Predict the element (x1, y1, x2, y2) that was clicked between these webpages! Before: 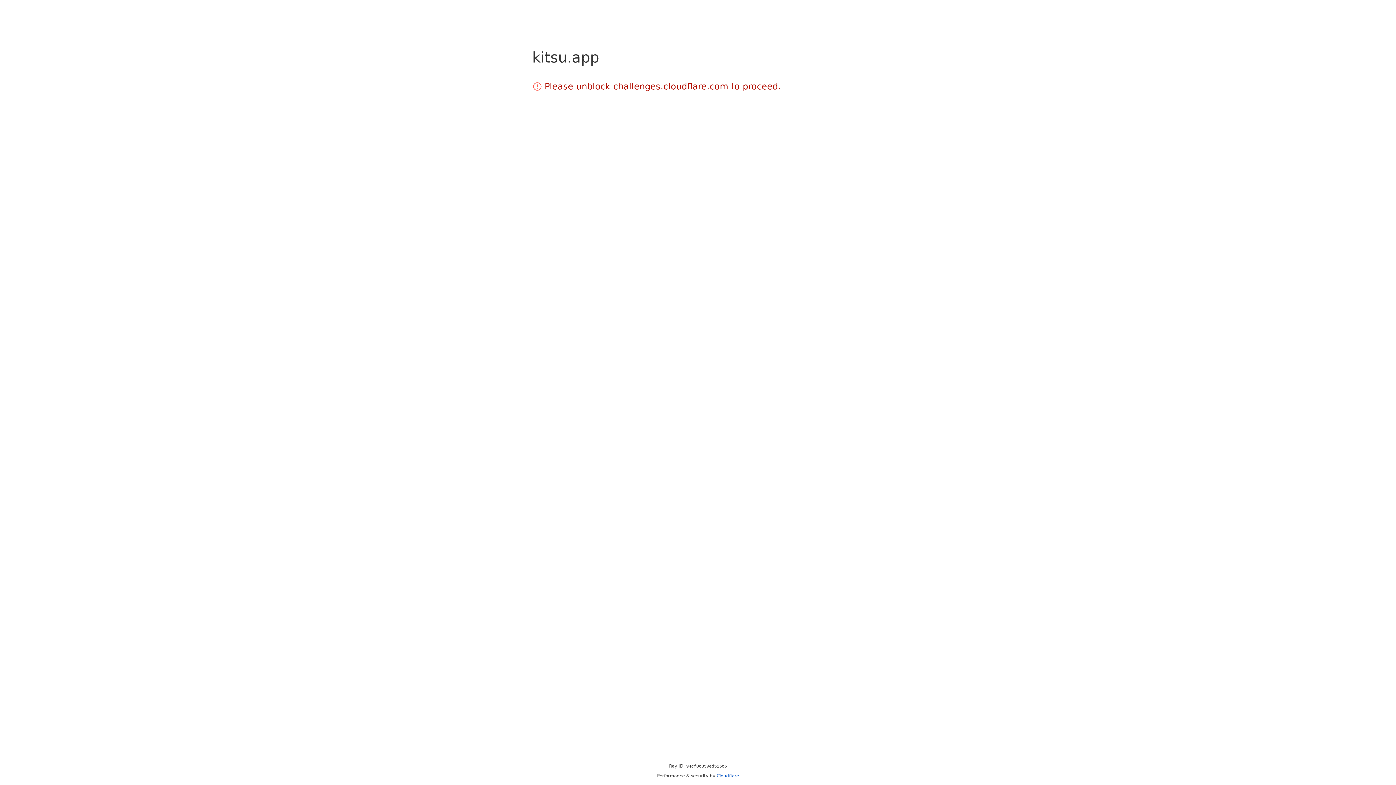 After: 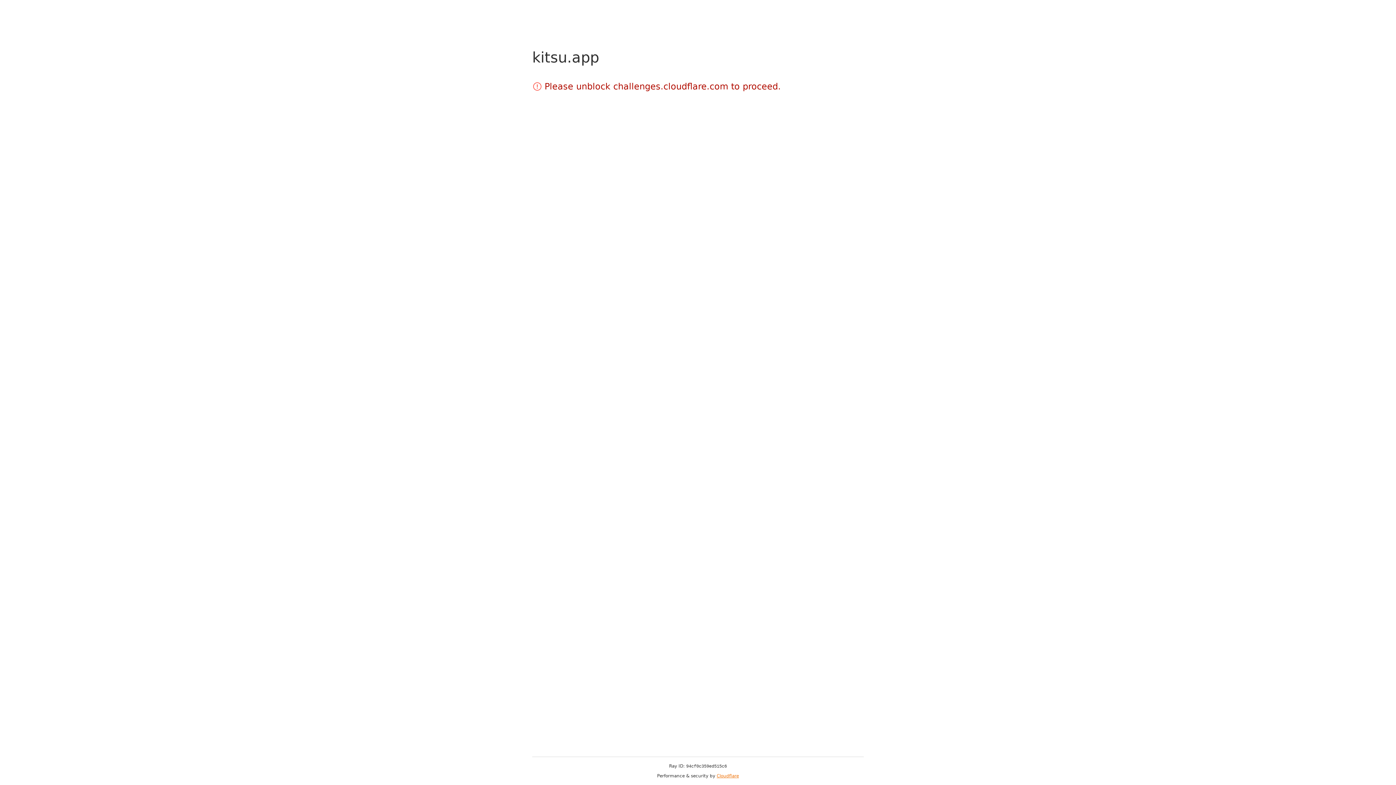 Action: bbox: (716, 773, 739, 778) label: Cloudflare